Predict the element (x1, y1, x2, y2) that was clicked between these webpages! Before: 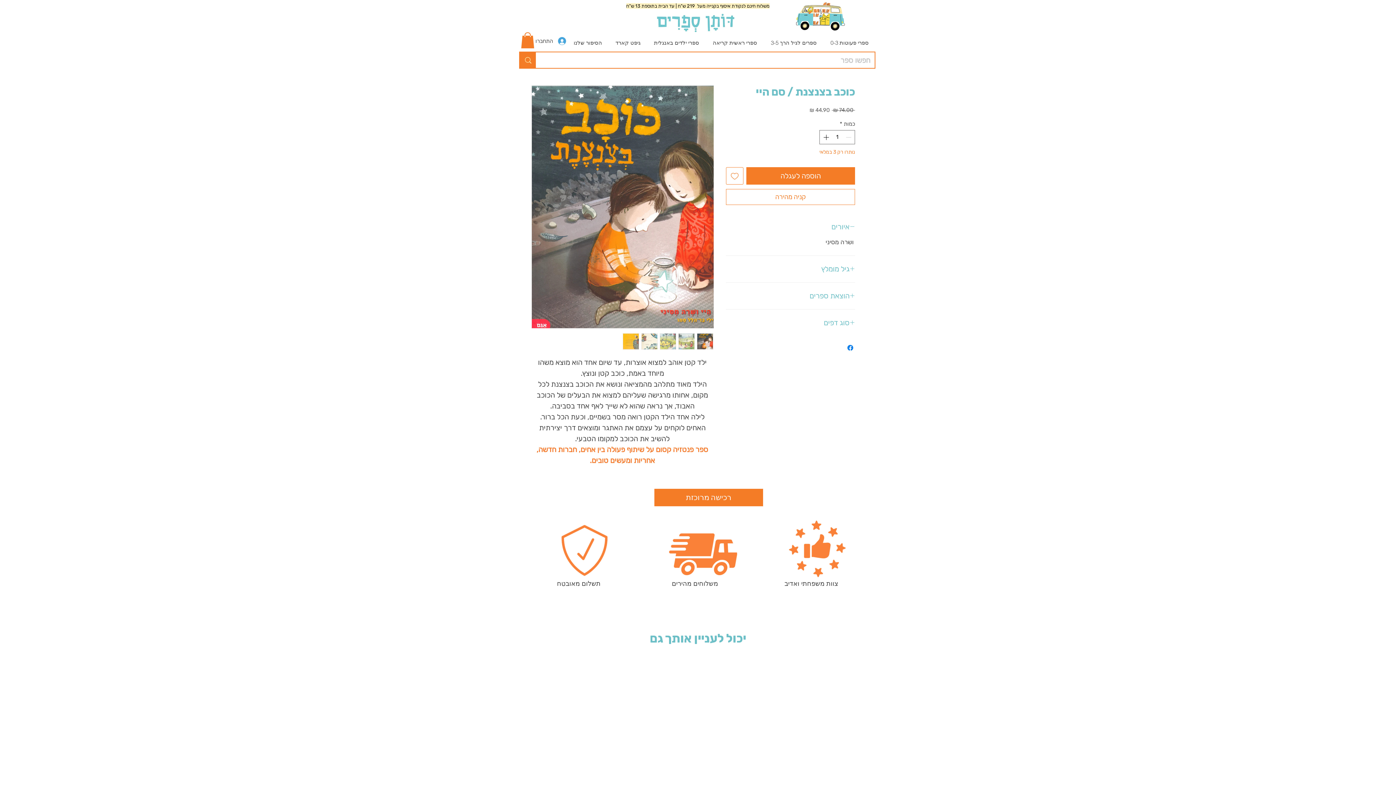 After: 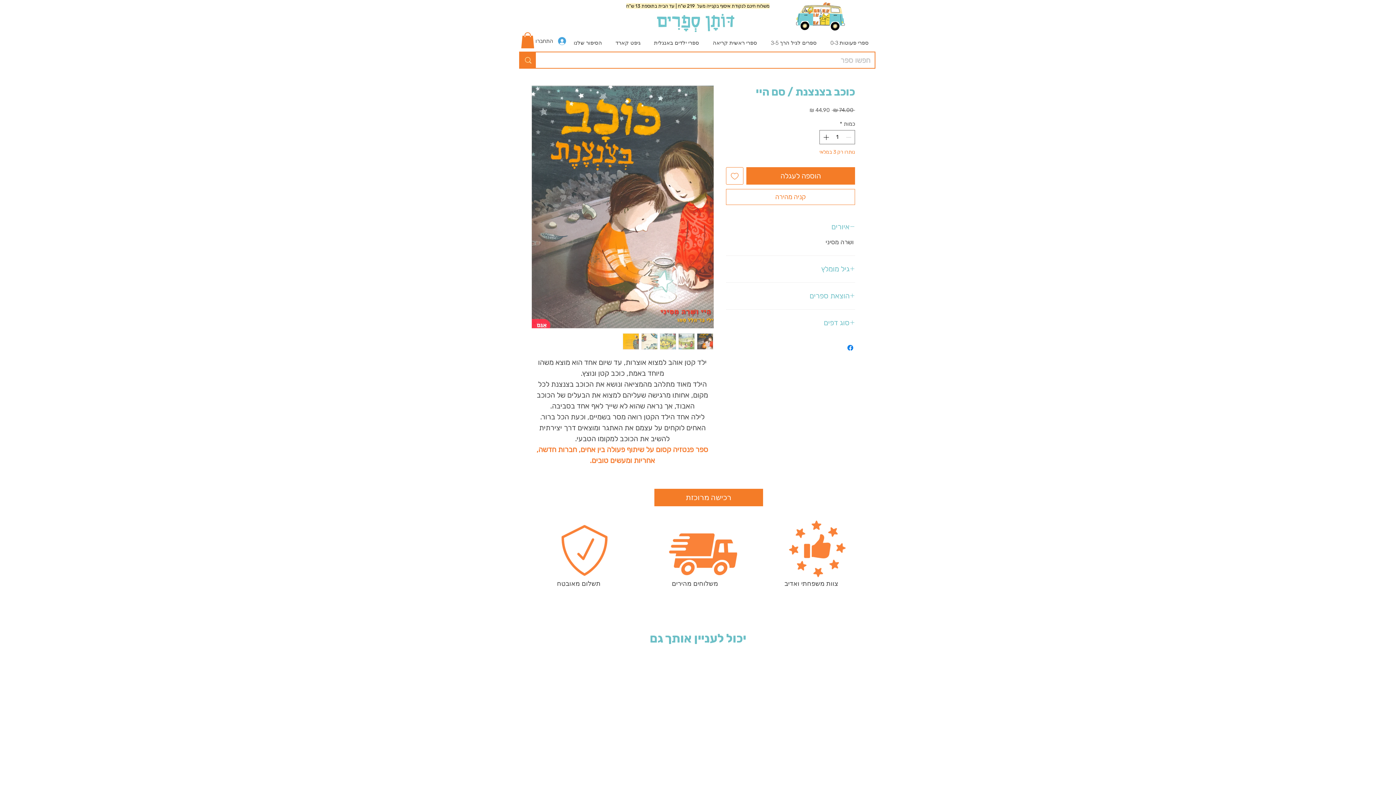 Action: bbox: (622, 333, 639, 349)